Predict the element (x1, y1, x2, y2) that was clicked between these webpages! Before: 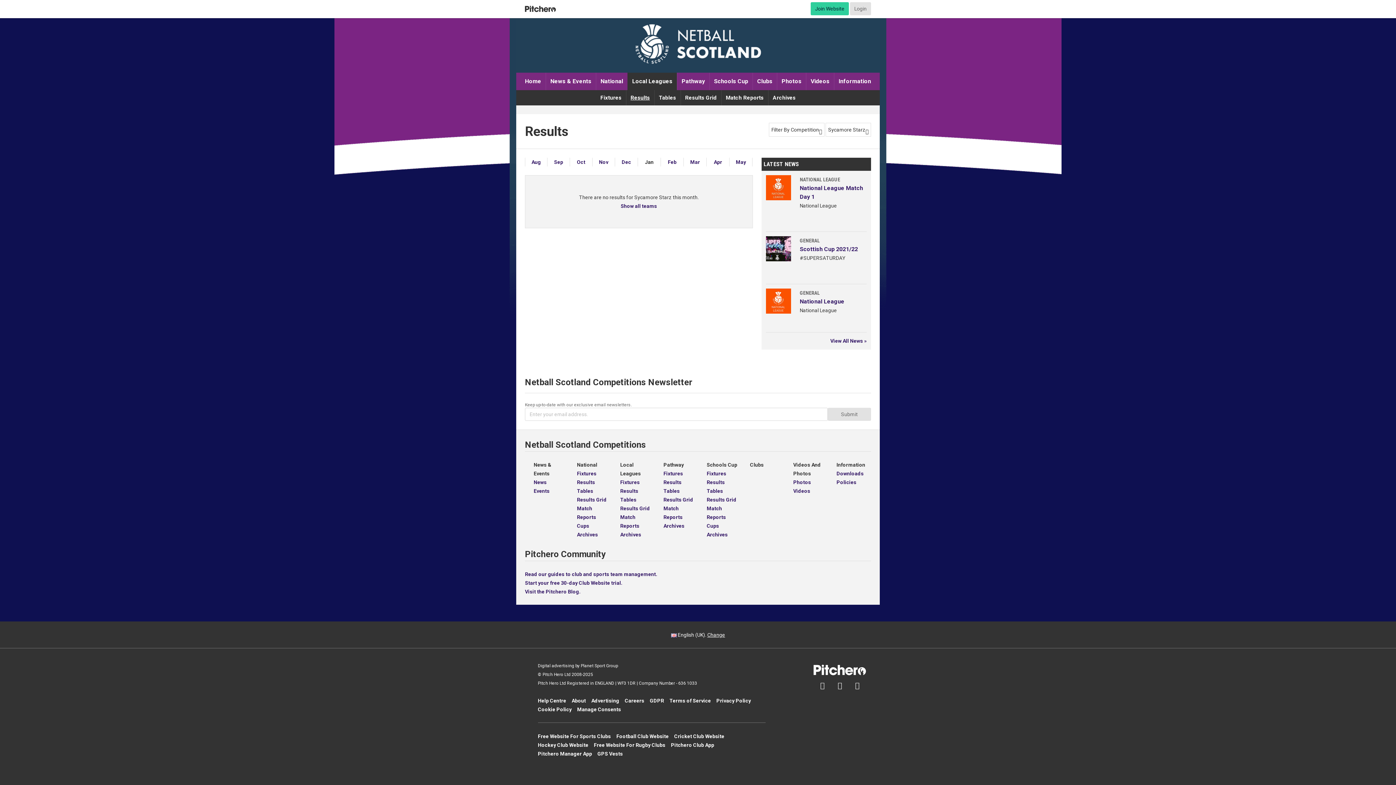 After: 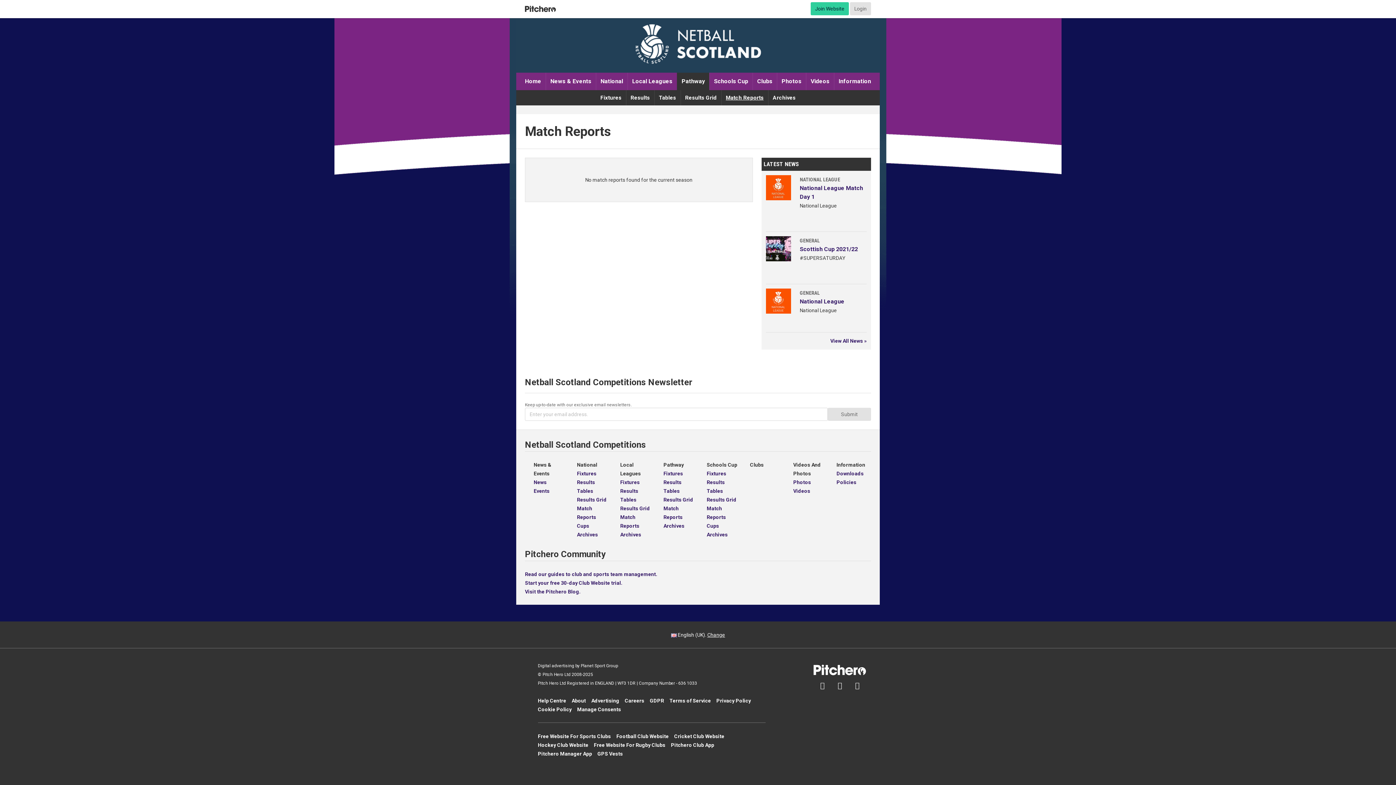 Action: label: Match Reports bbox: (663, 504, 698, 521)